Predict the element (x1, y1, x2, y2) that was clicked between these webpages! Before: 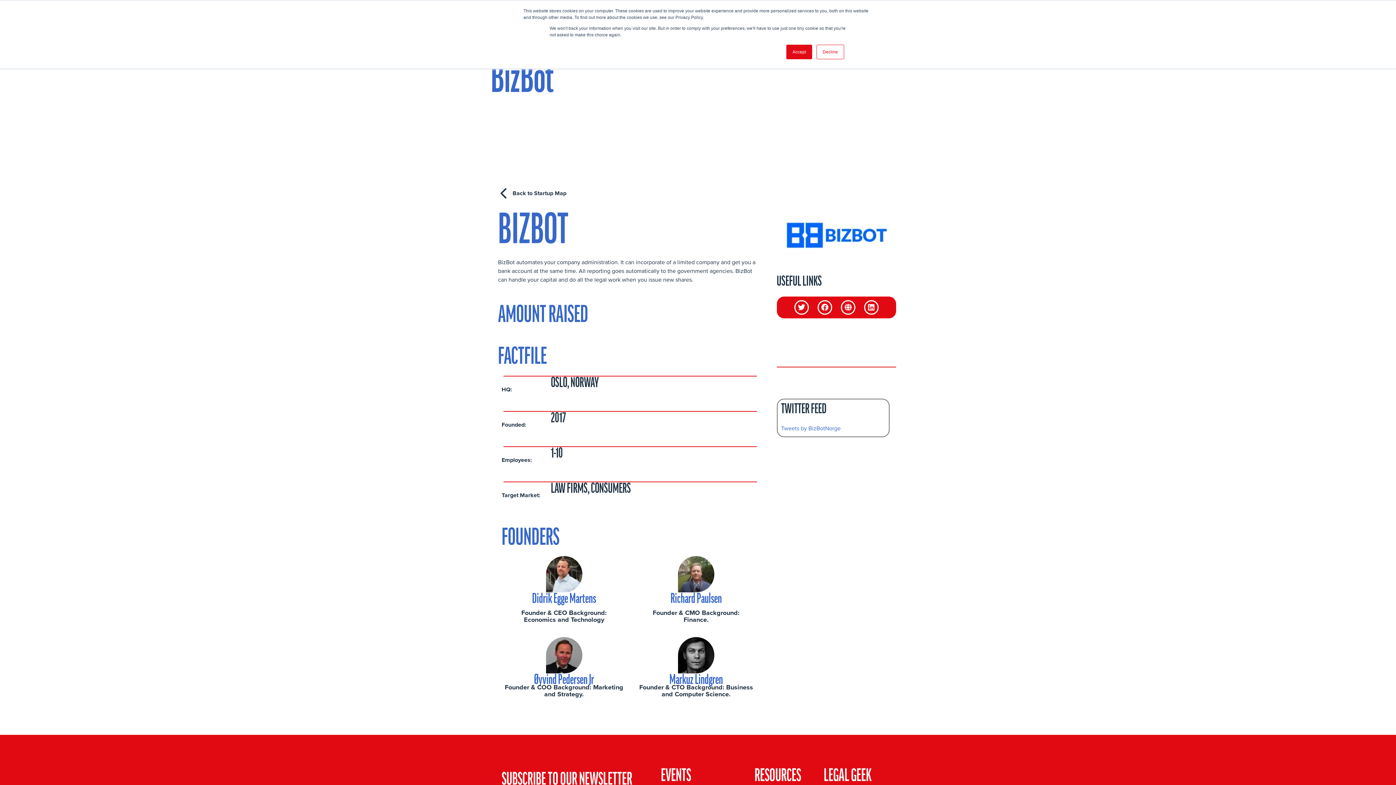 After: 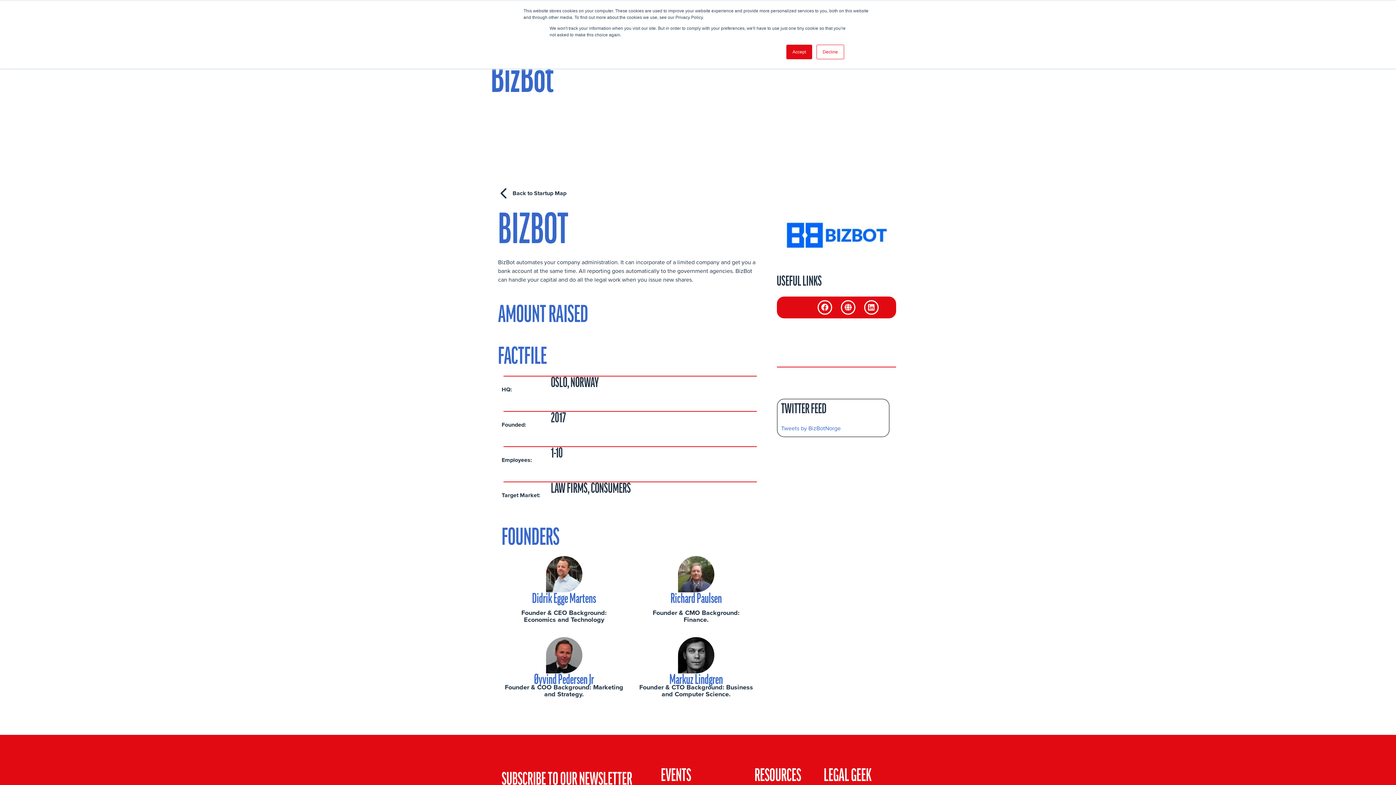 Action: bbox: (794, 300, 809, 315) label: Twitter